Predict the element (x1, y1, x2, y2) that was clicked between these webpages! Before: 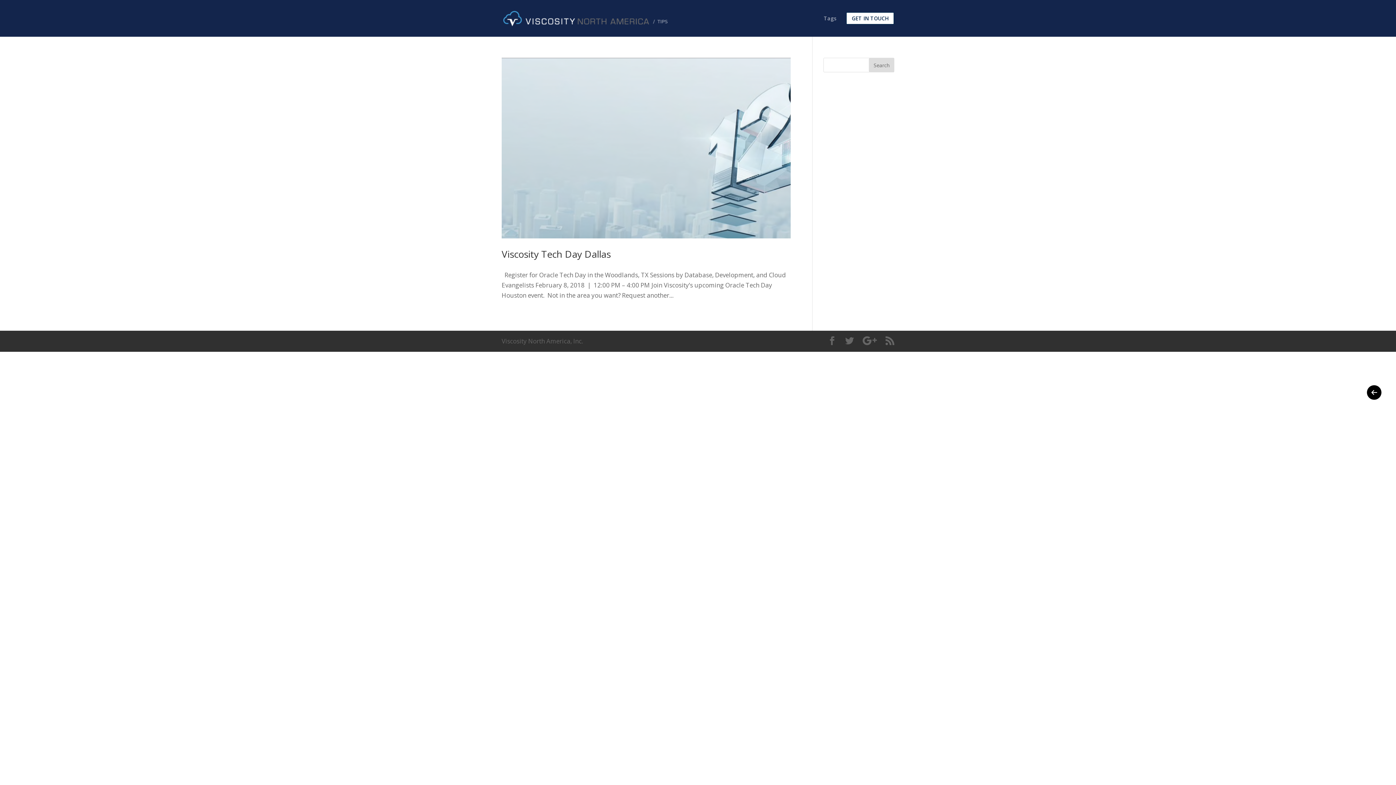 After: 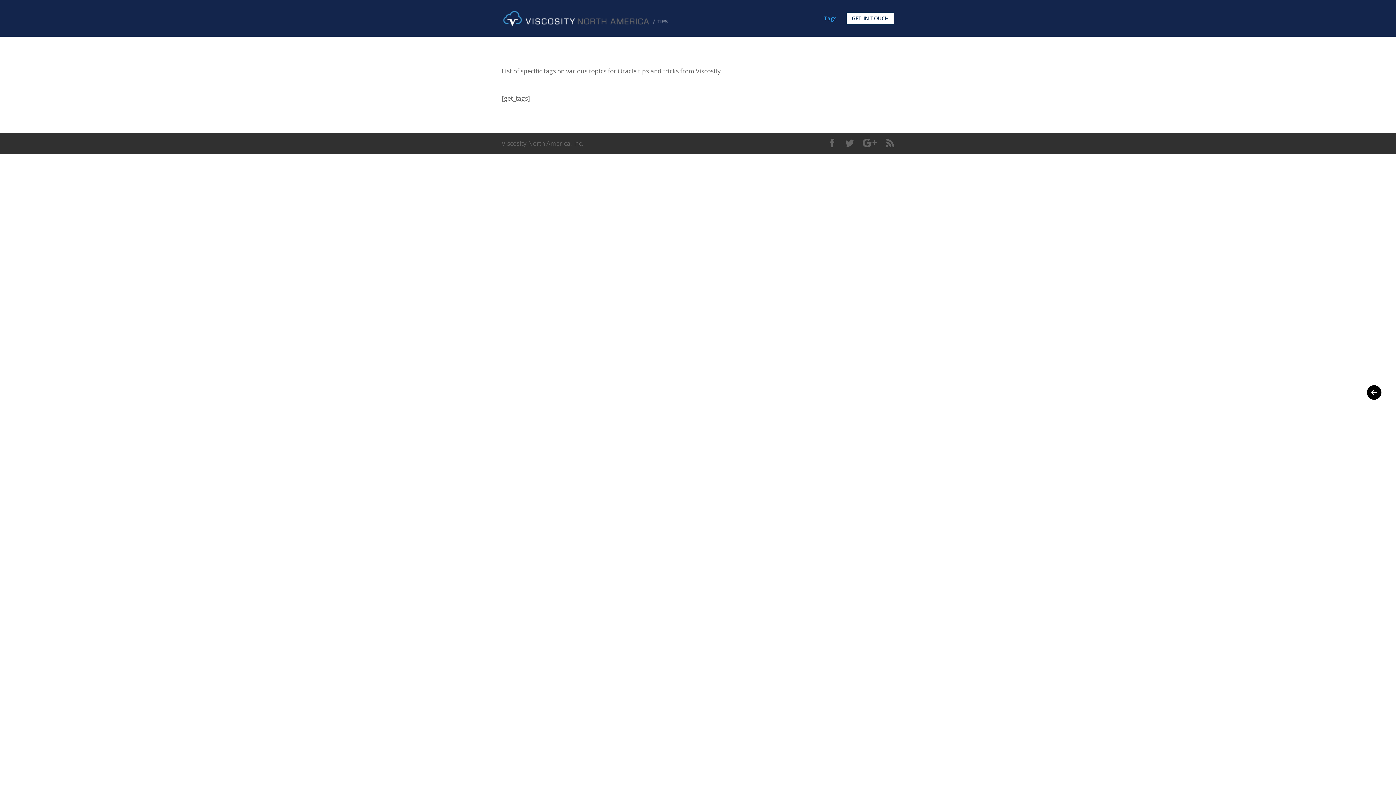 Action: bbox: (824, 16, 836, 33) label: Tags